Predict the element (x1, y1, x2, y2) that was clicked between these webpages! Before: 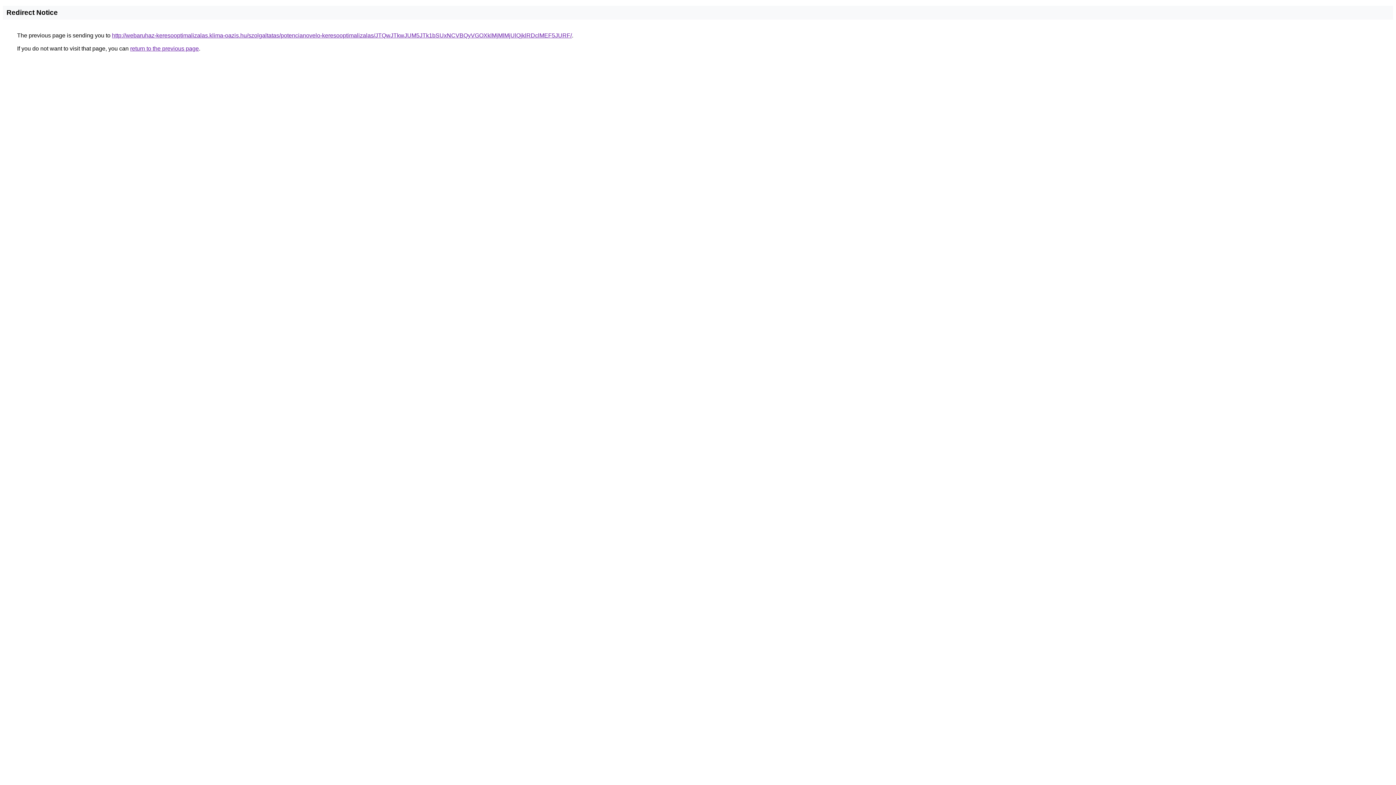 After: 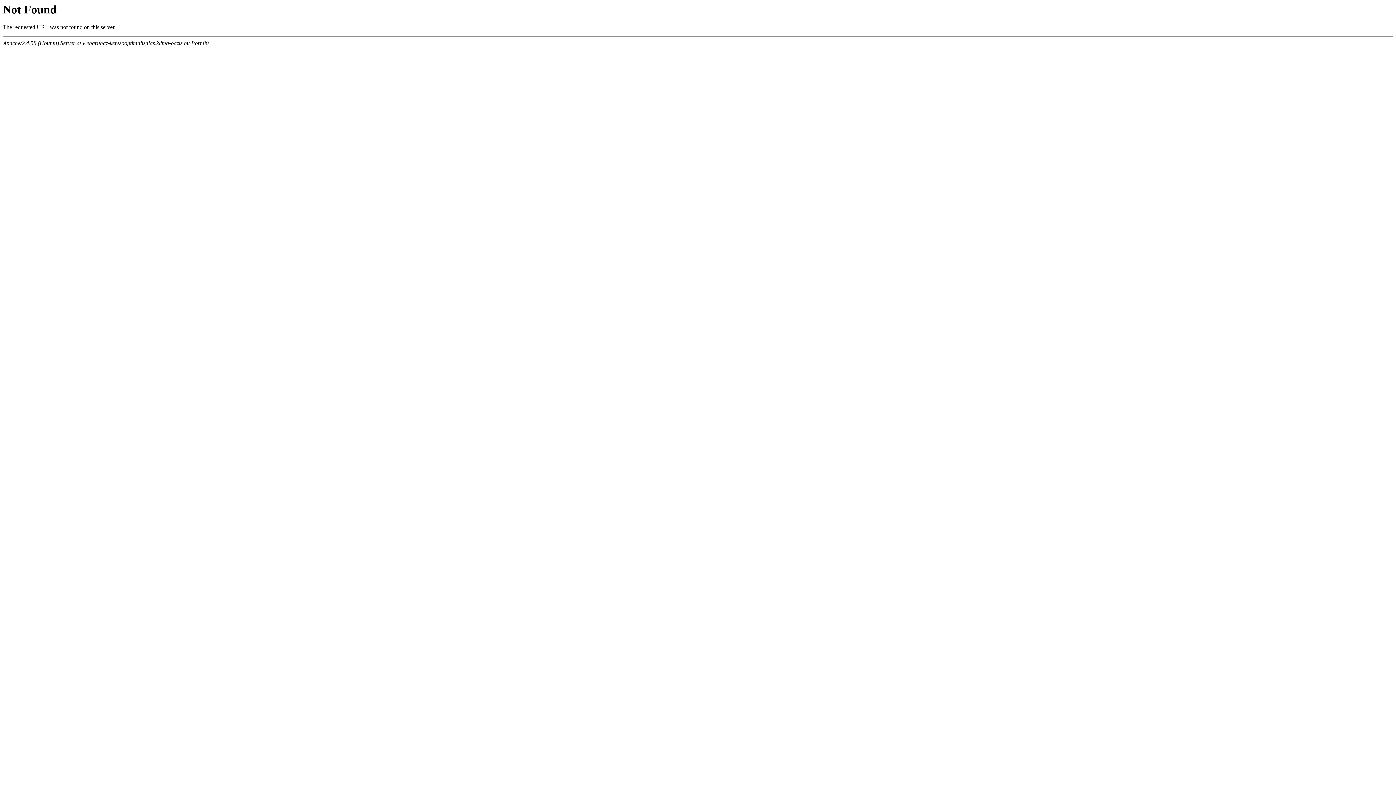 Action: bbox: (112, 32, 572, 38) label: http://webaruhaz-keresooptimalizalas.klima-oazis.hu/szolgaltatas/potencianovelo-keresooptimalizalas/JTQwJTkwJUM5JTk1bSUxNCVBQyVGOXklMjMlMjUlQjklRDclMEF5JURF/